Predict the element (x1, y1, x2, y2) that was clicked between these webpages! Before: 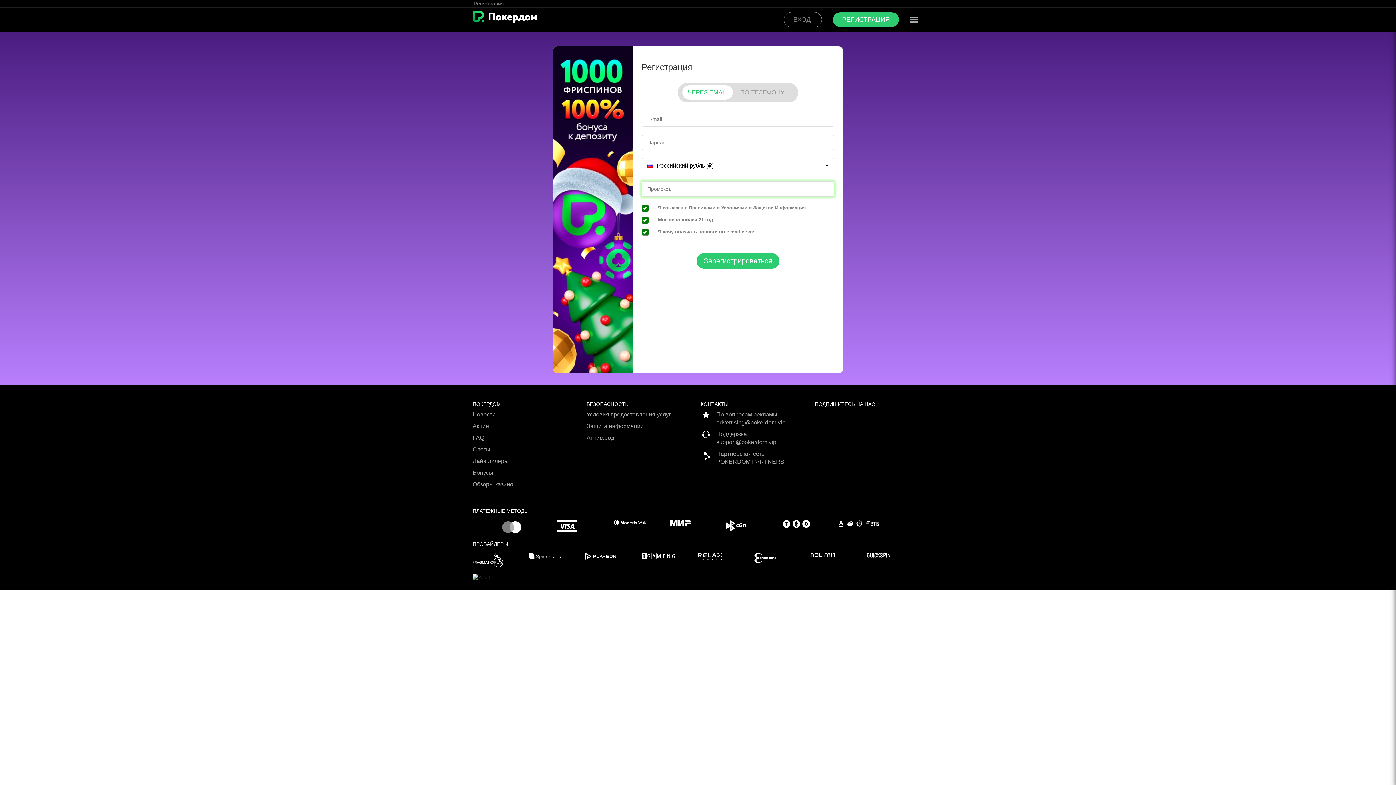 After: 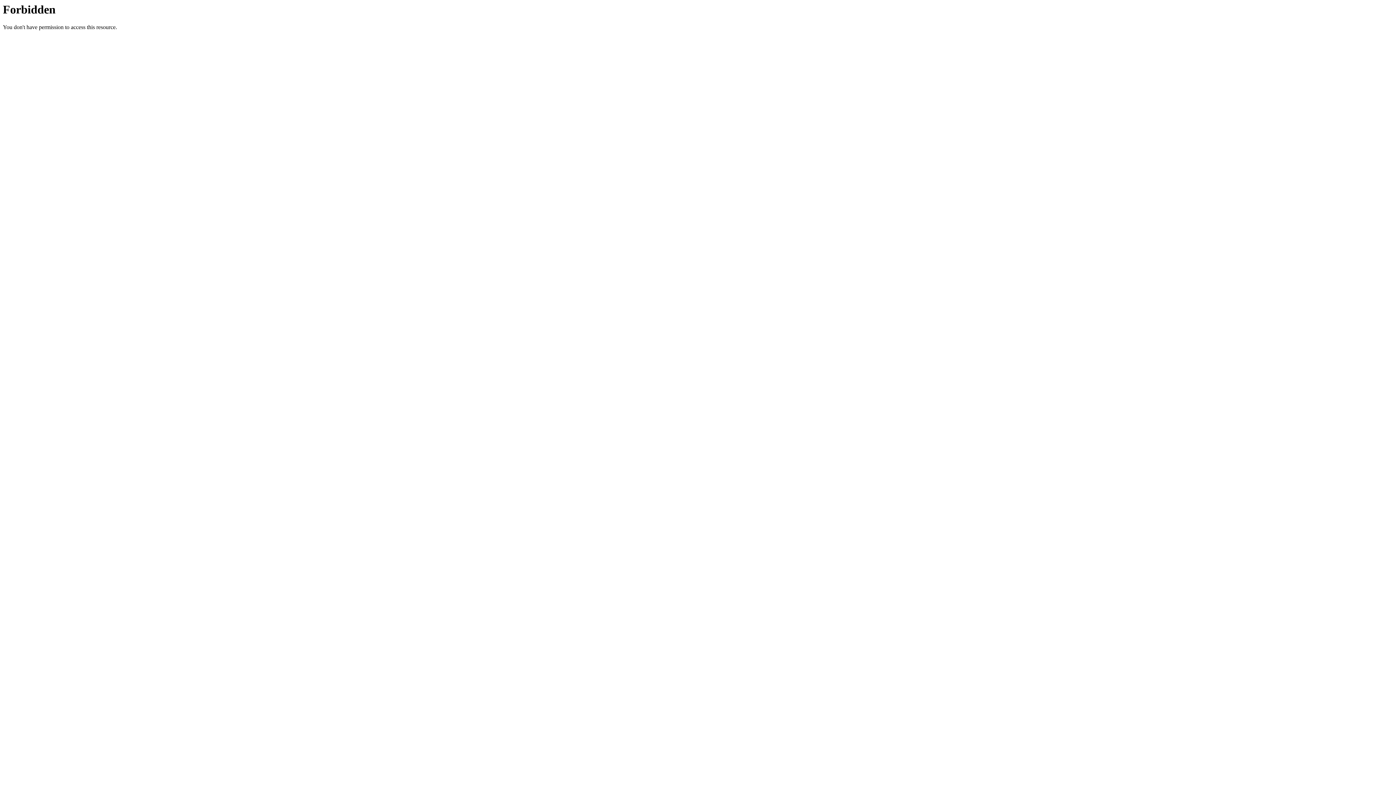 Action: label: ПО ТЕЛЕФОНУ bbox: (740, 89, 793, 96)